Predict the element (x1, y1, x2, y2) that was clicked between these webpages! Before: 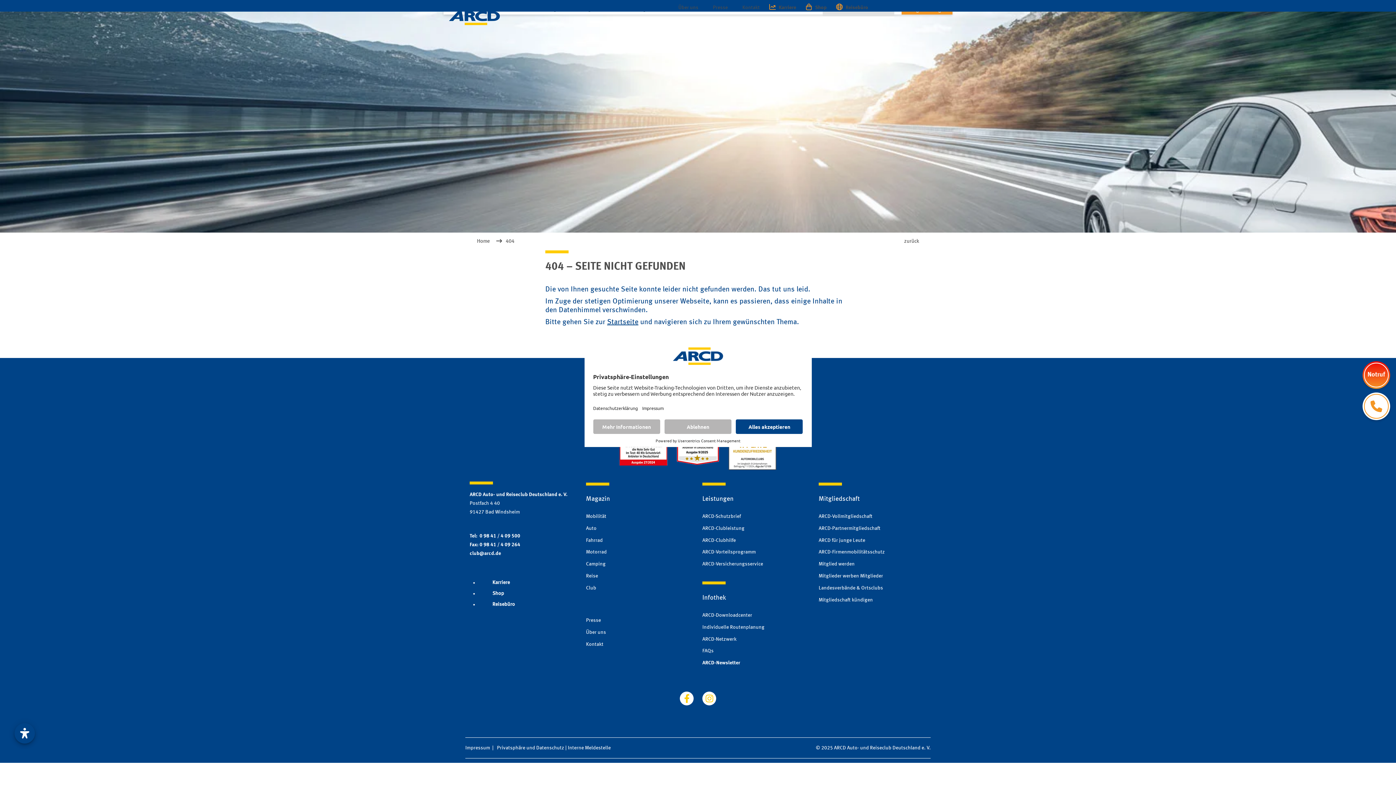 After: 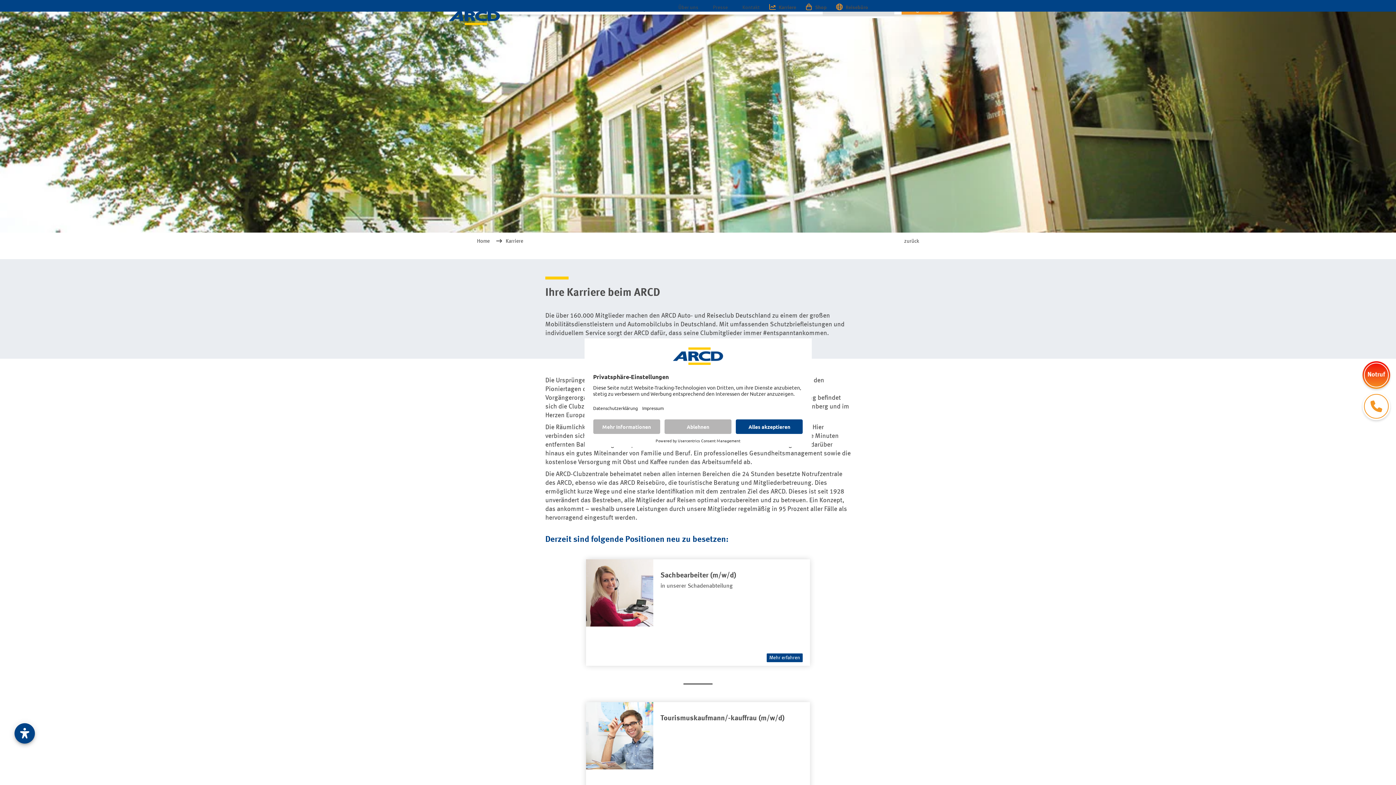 Action: label: Karriere bbox: (492, 578, 510, 587)